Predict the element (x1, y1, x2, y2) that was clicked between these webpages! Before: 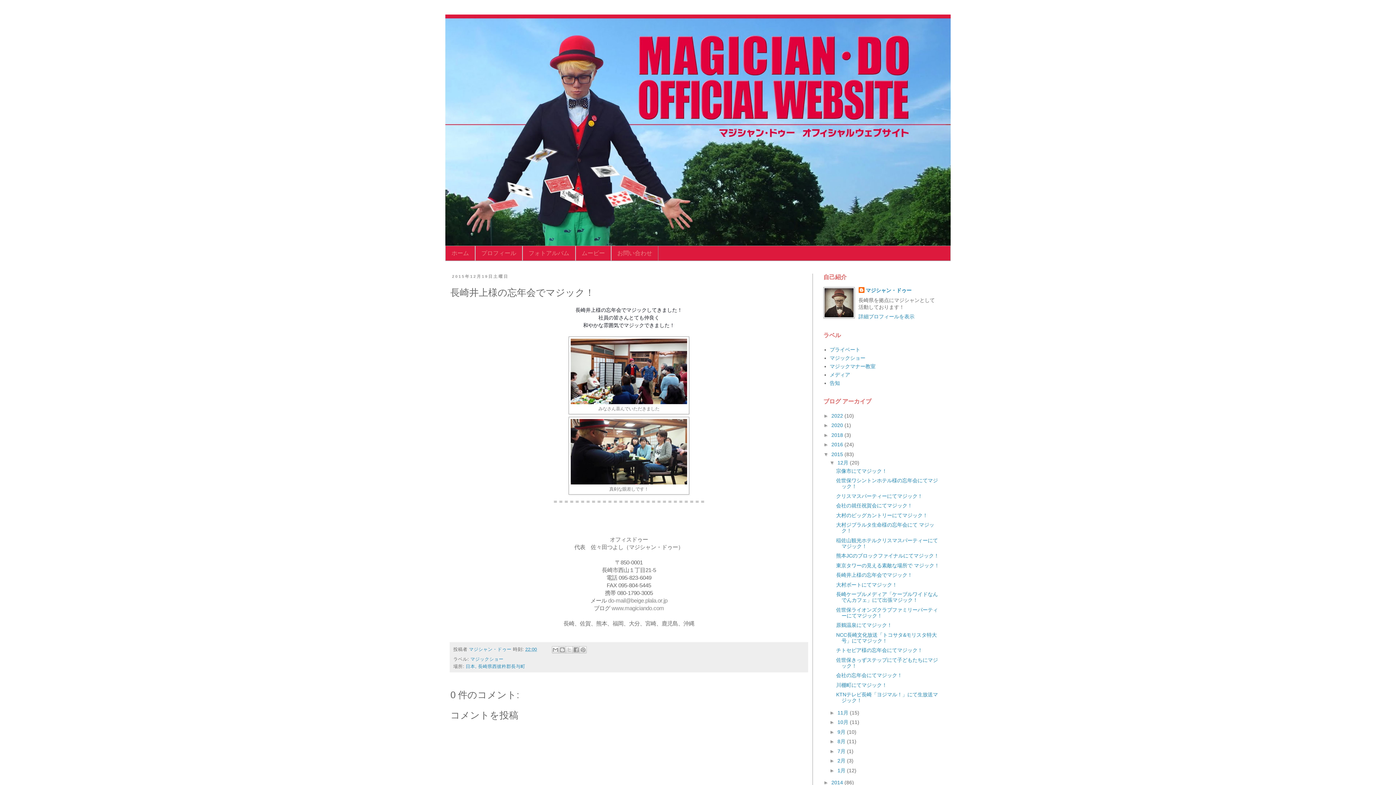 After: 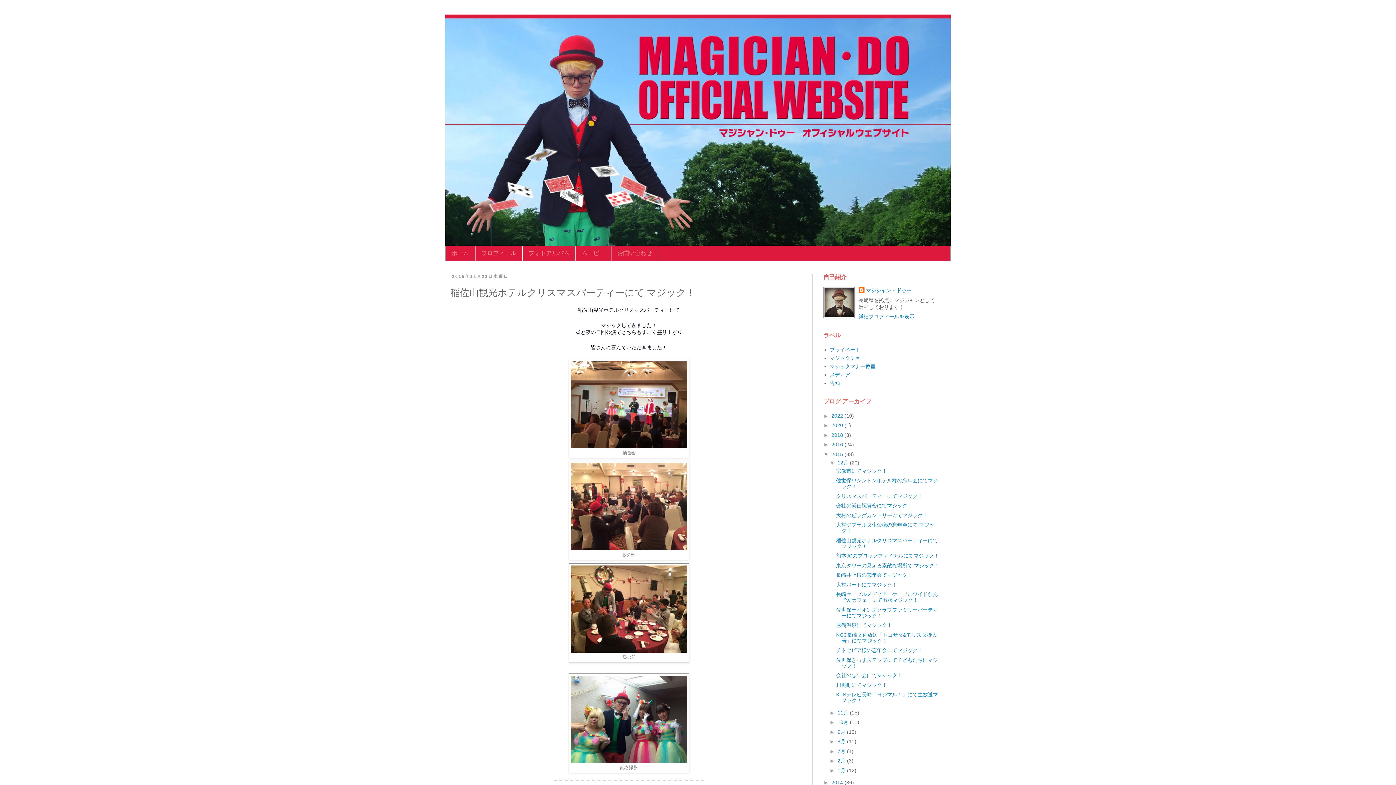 Action: label: 稲佐山観光ホテルクリスマスパーティーにて マジック！ bbox: (836, 537, 938, 549)